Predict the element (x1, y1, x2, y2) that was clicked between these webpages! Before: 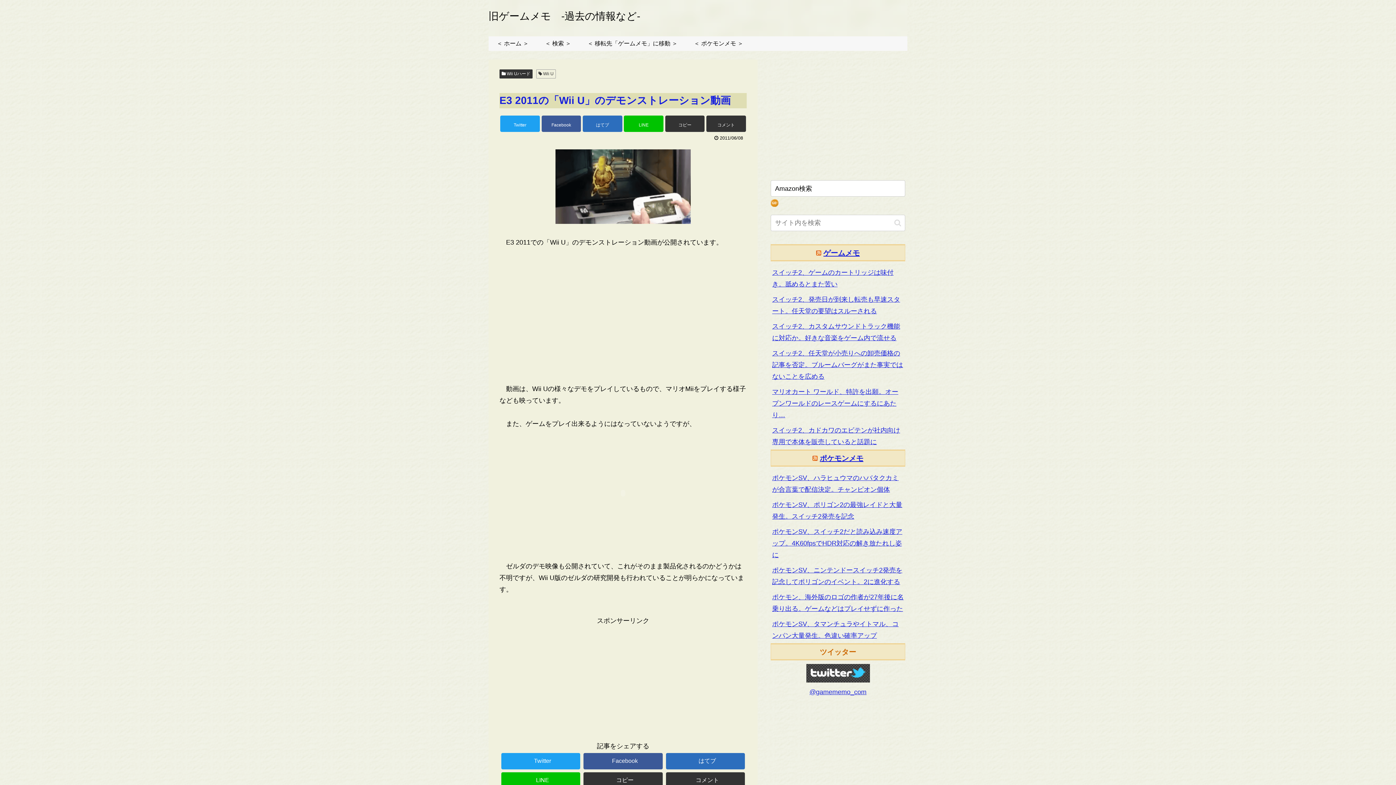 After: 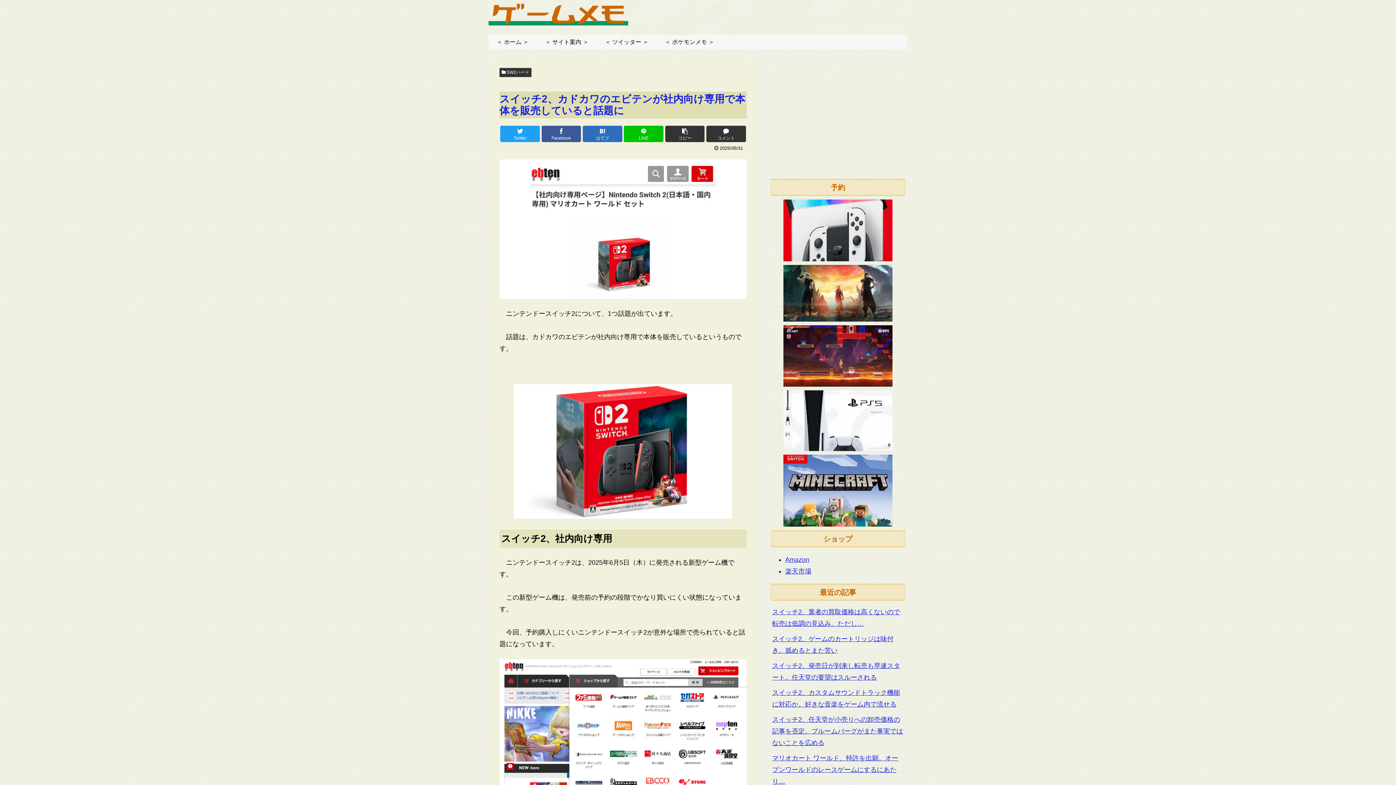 Action: label: スイッチ2、カドカワのエビテンが社内向け専用で本体を販売していると話題に bbox: (770, 423, 905, 449)